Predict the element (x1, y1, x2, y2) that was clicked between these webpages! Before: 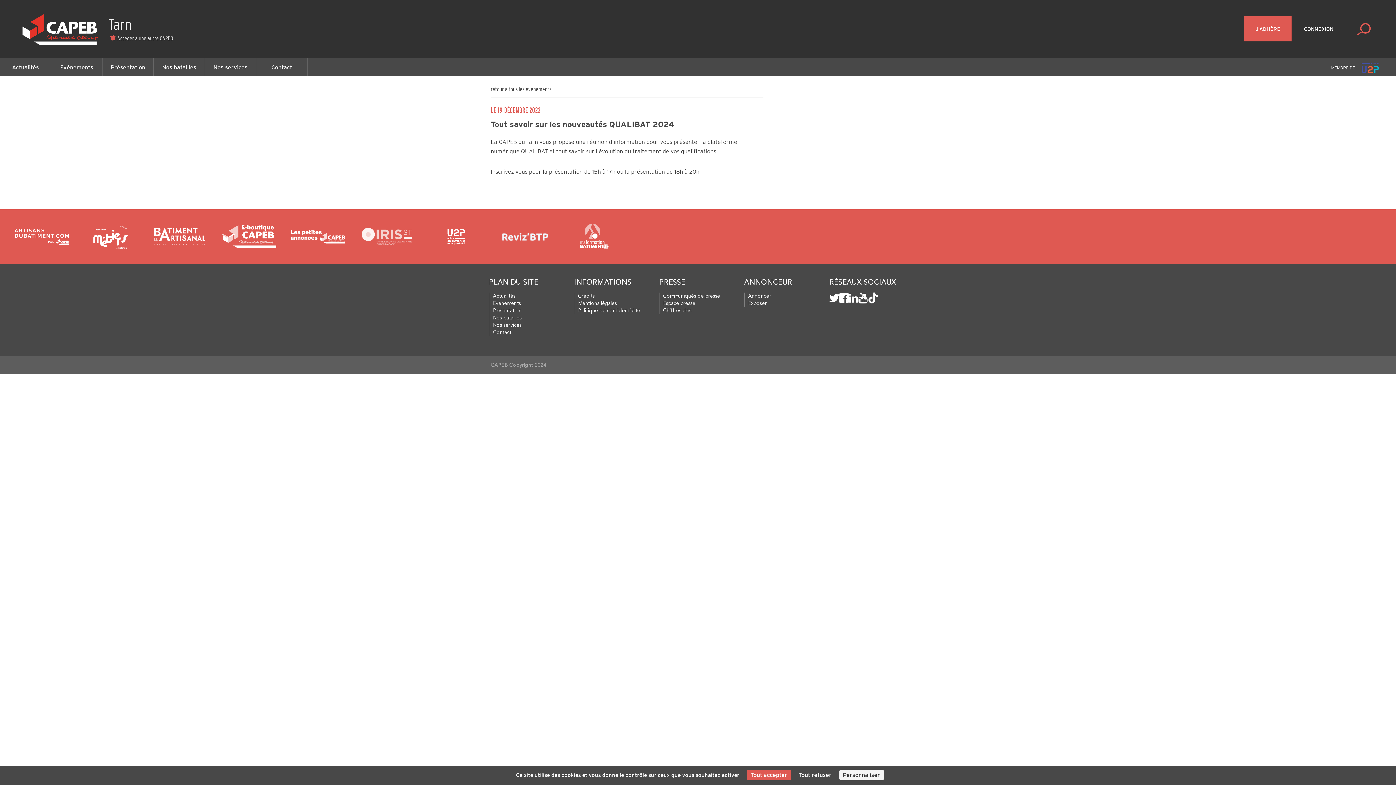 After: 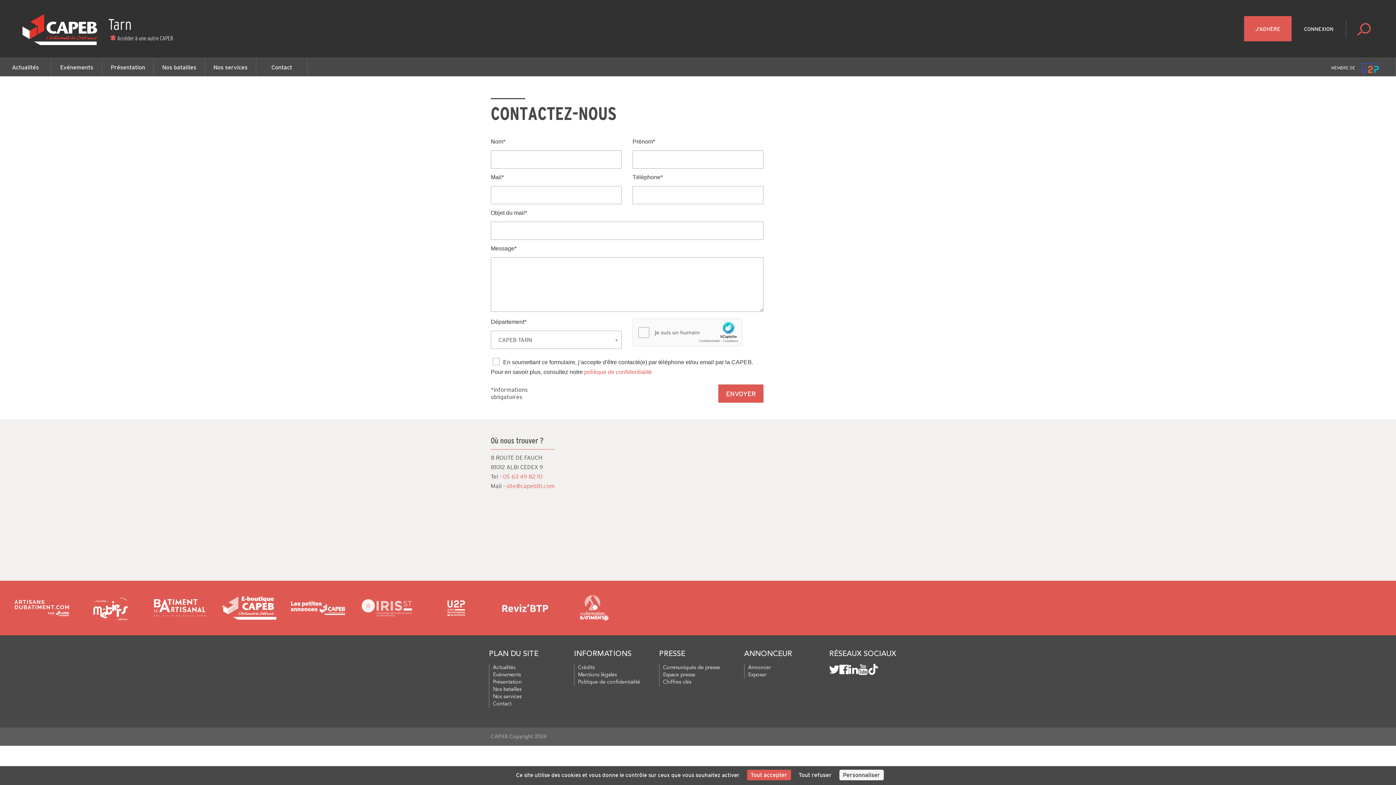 Action: bbox: (493, 330, 511, 335) label: Contact